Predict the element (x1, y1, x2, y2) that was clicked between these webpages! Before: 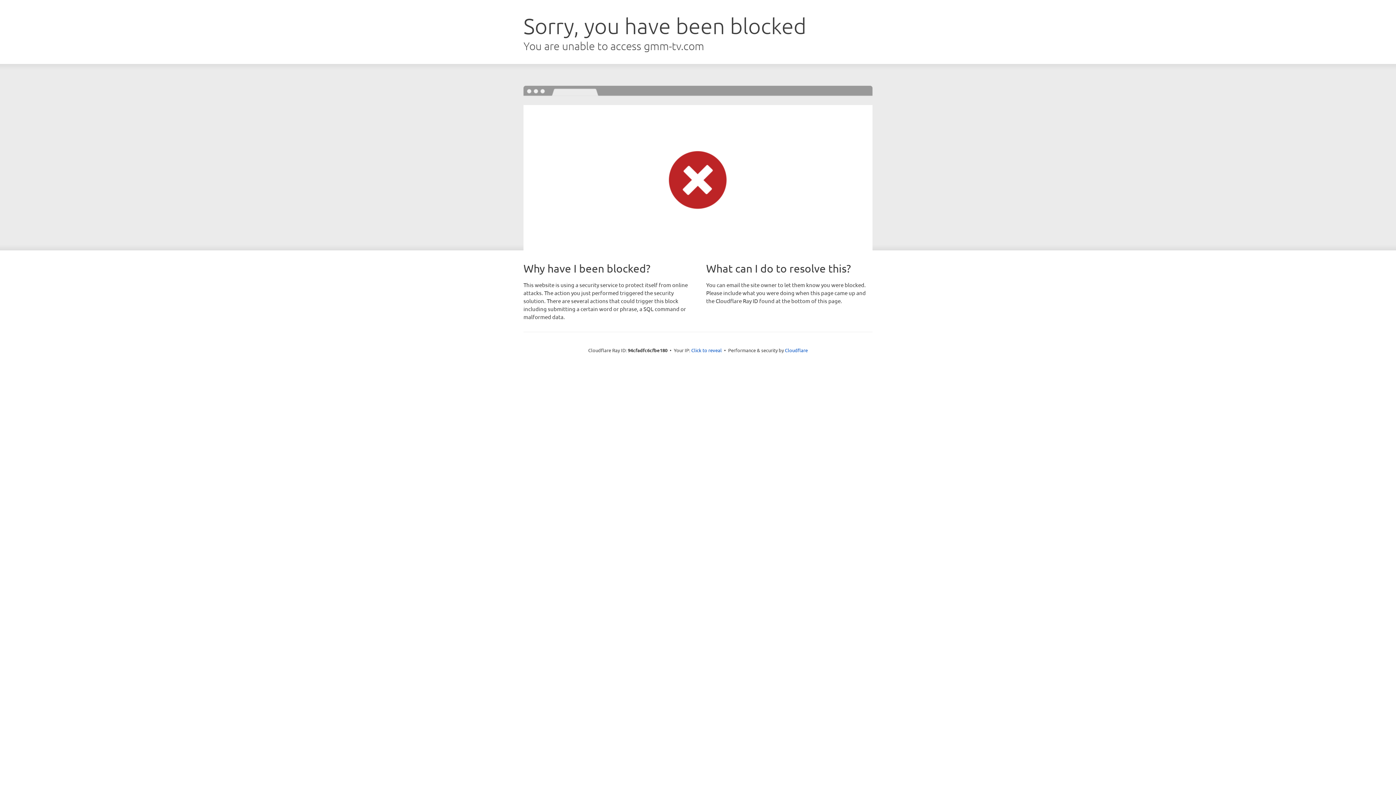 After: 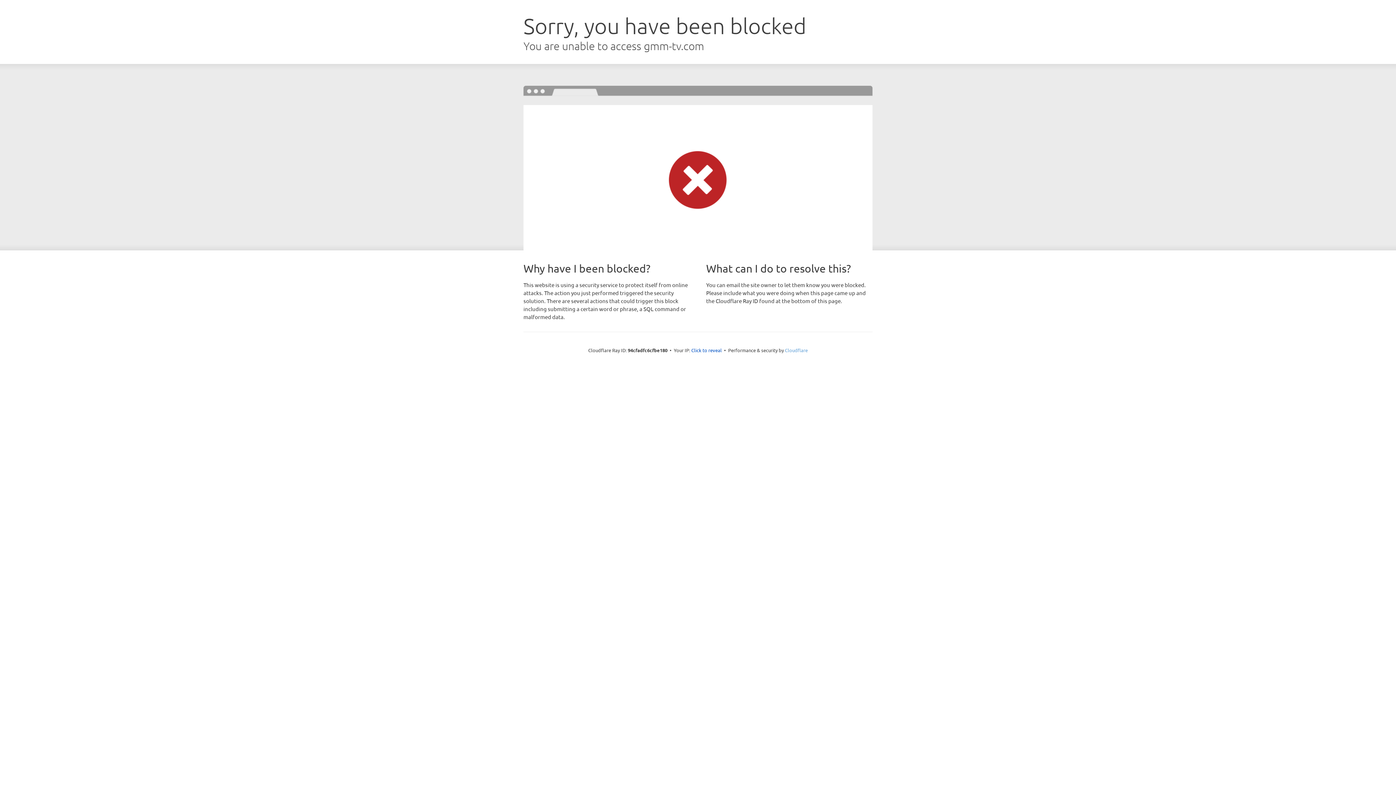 Action: bbox: (785, 347, 808, 353) label: Cloudflare